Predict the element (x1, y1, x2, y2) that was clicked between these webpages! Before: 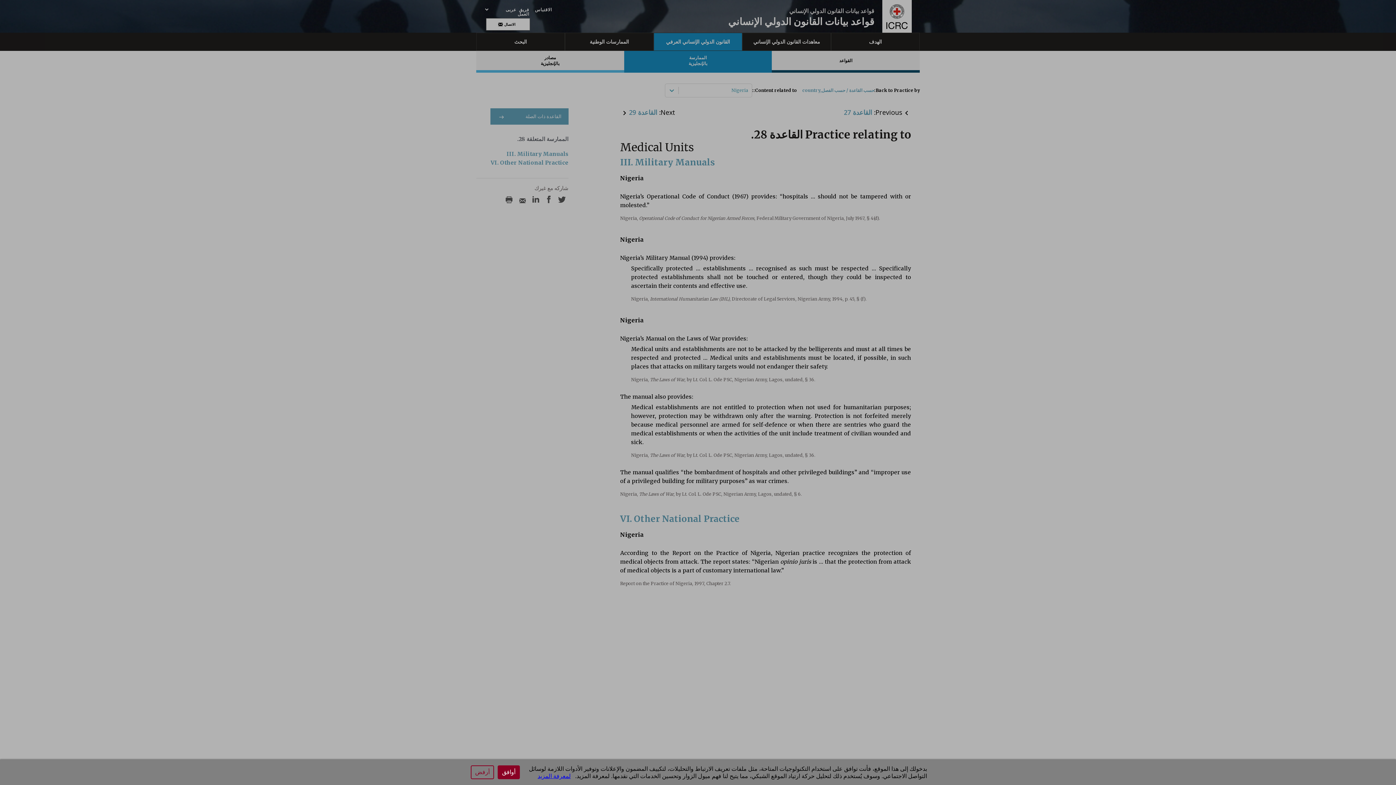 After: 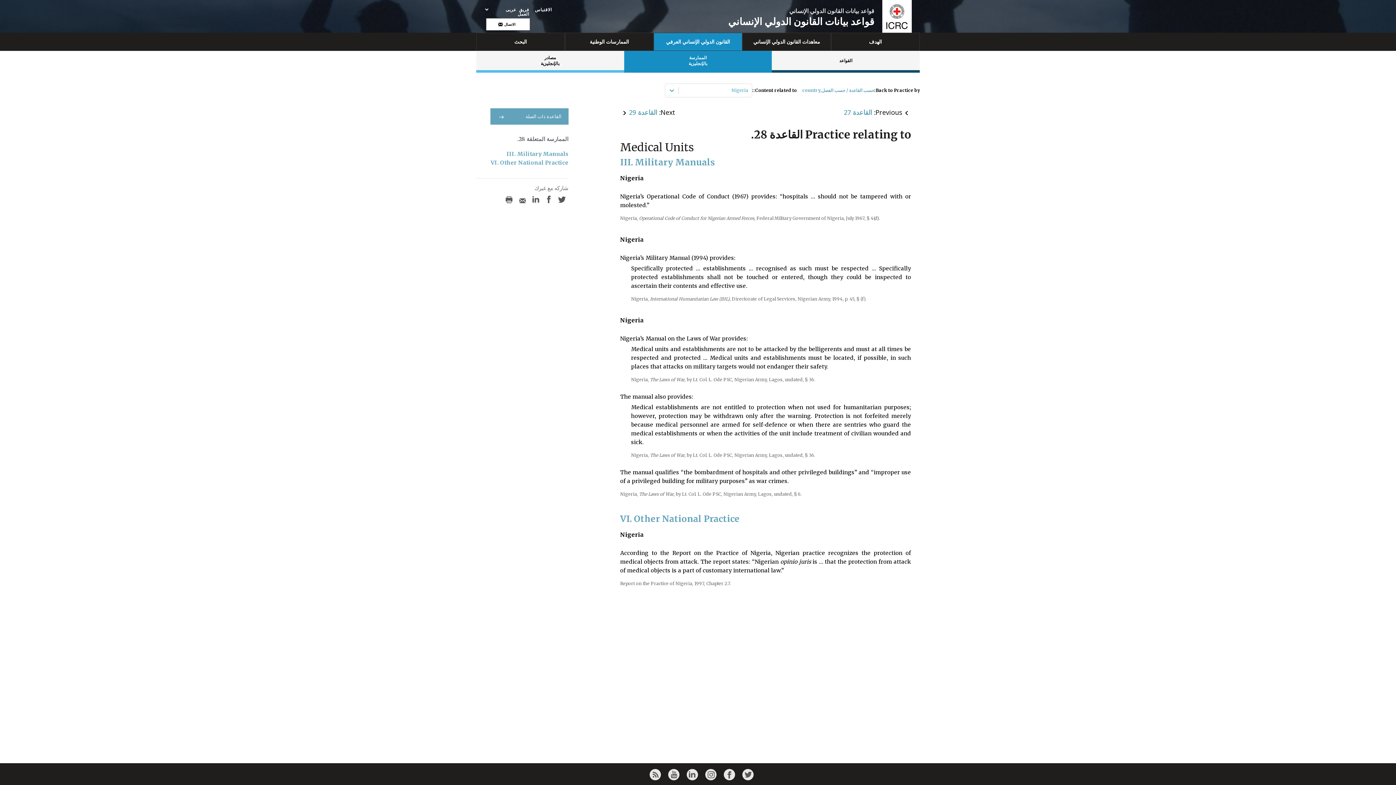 Action: label: أرفض bbox: (470, 765, 494, 779)